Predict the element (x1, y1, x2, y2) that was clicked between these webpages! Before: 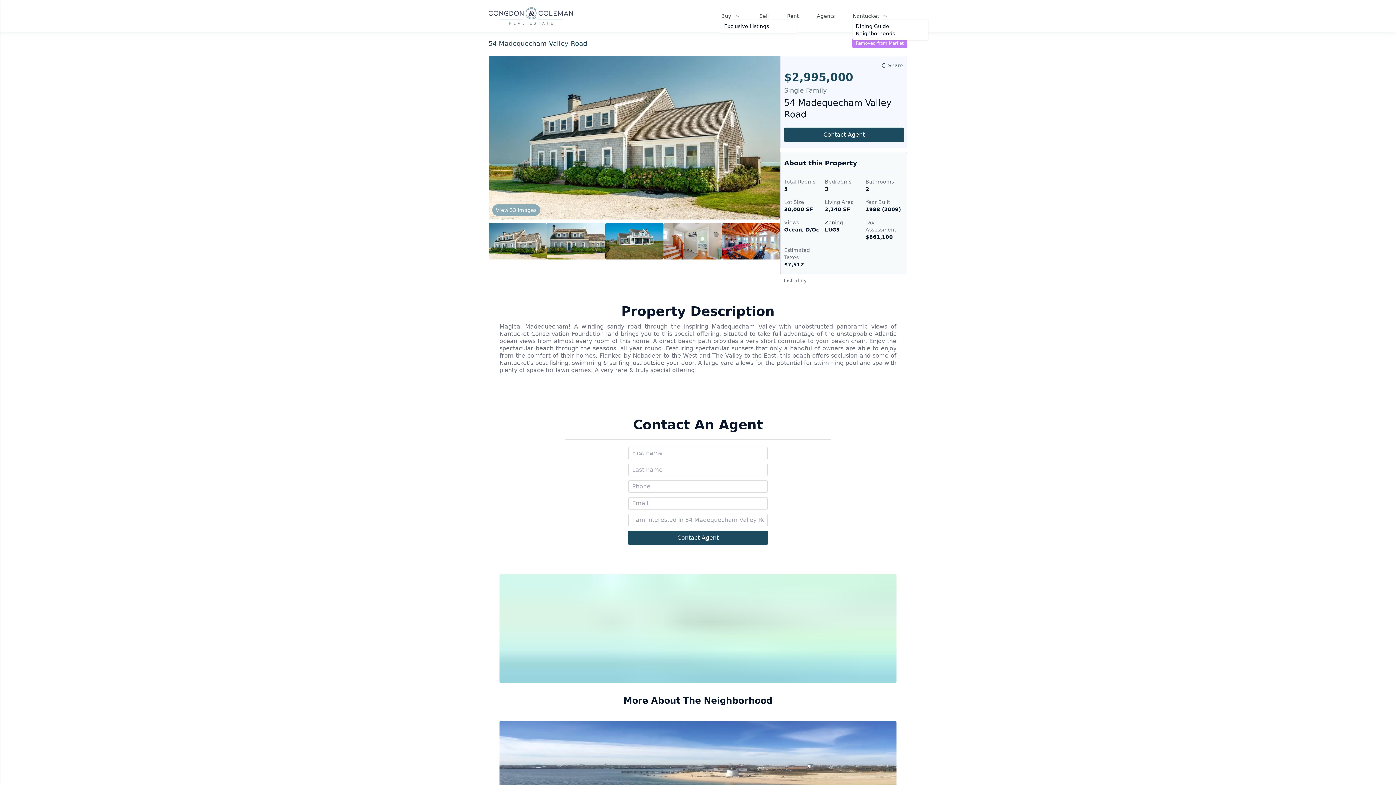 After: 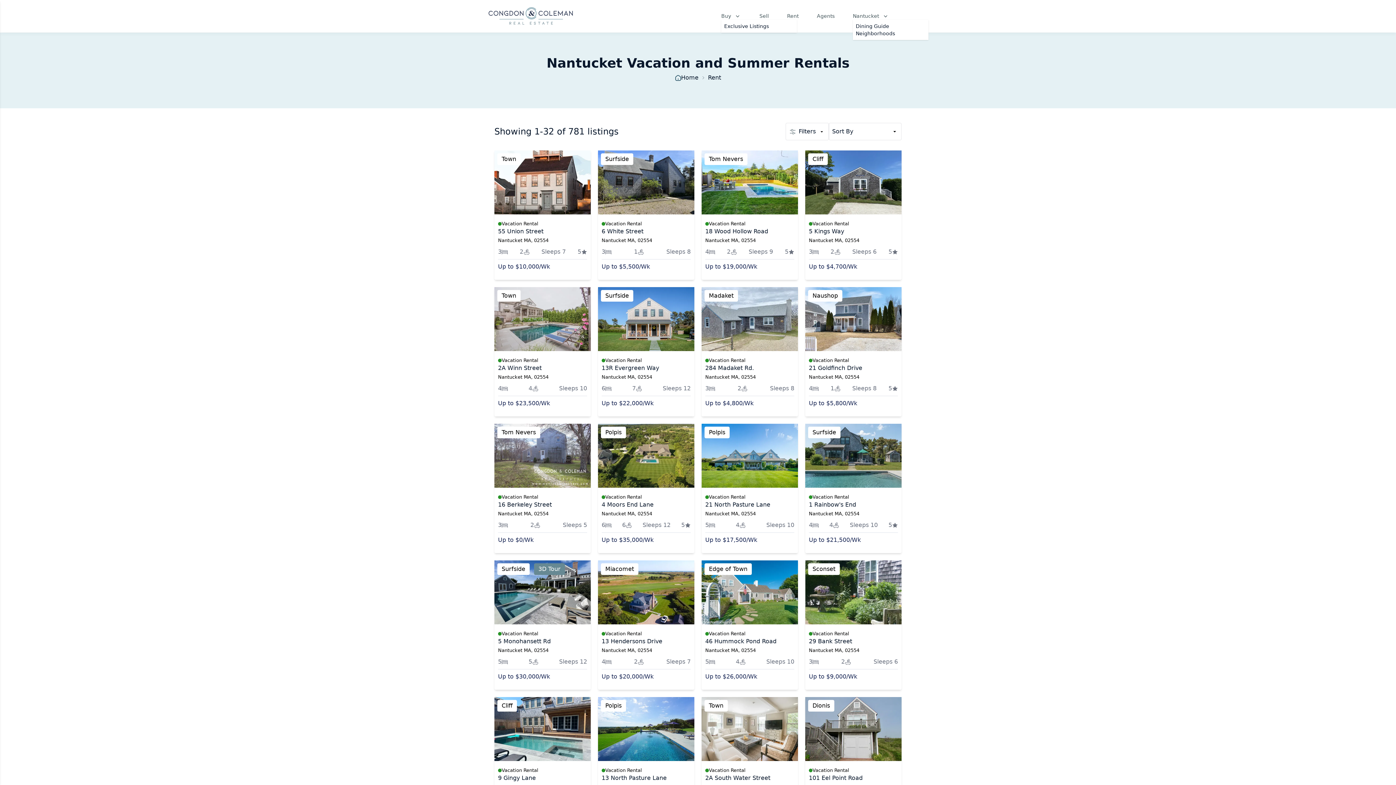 Action: label: Rent bbox: (787, 12, 798, 19)